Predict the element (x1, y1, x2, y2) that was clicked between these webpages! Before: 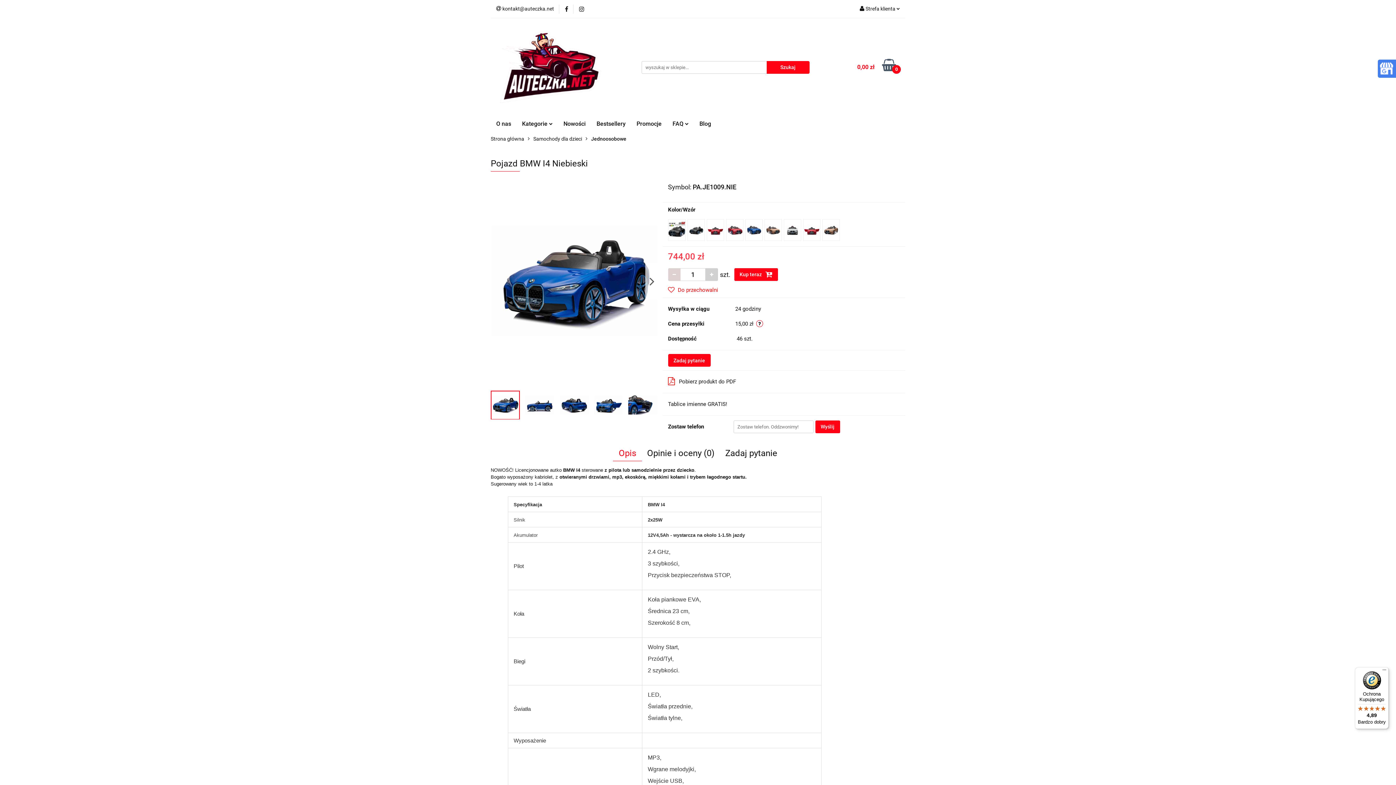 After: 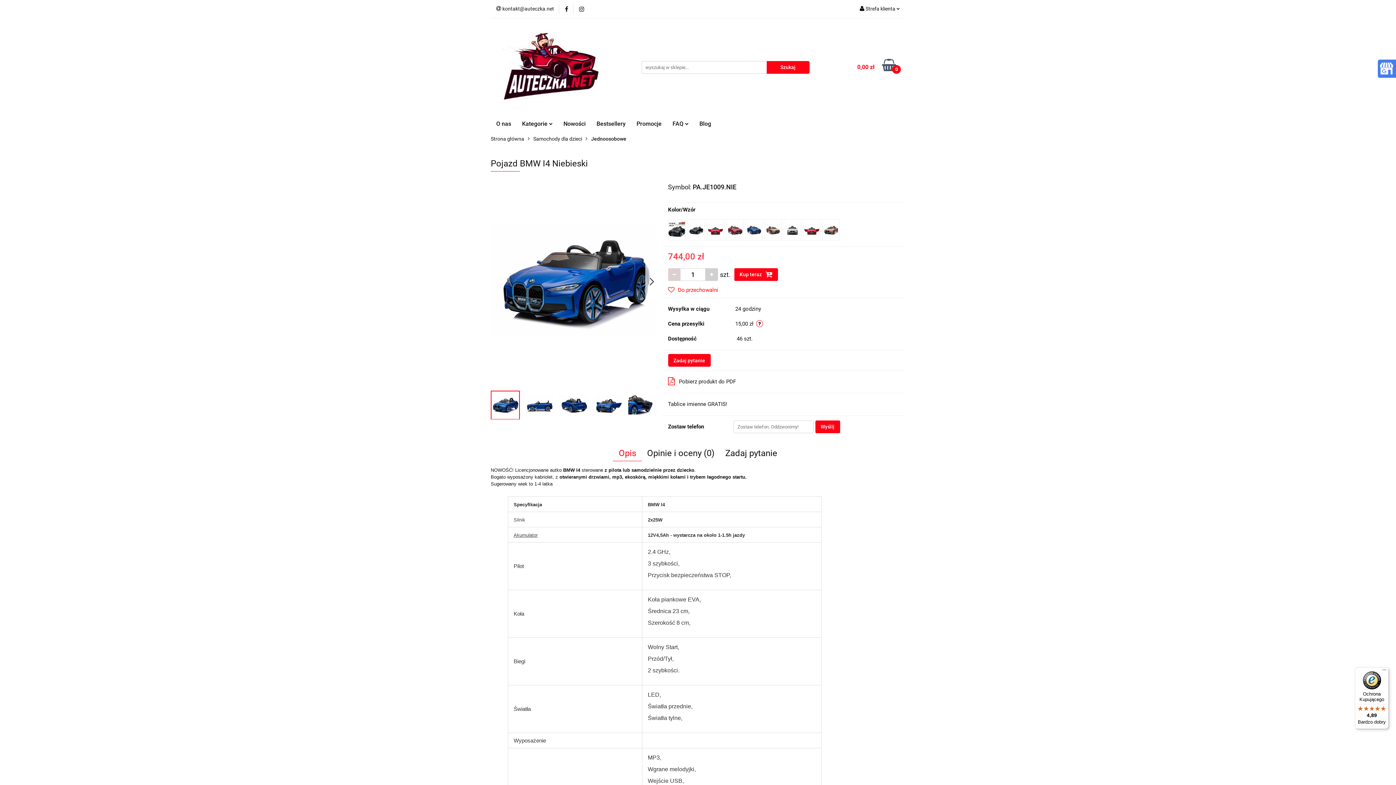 Action: label: Akumulator bbox: (513, 532, 537, 538)